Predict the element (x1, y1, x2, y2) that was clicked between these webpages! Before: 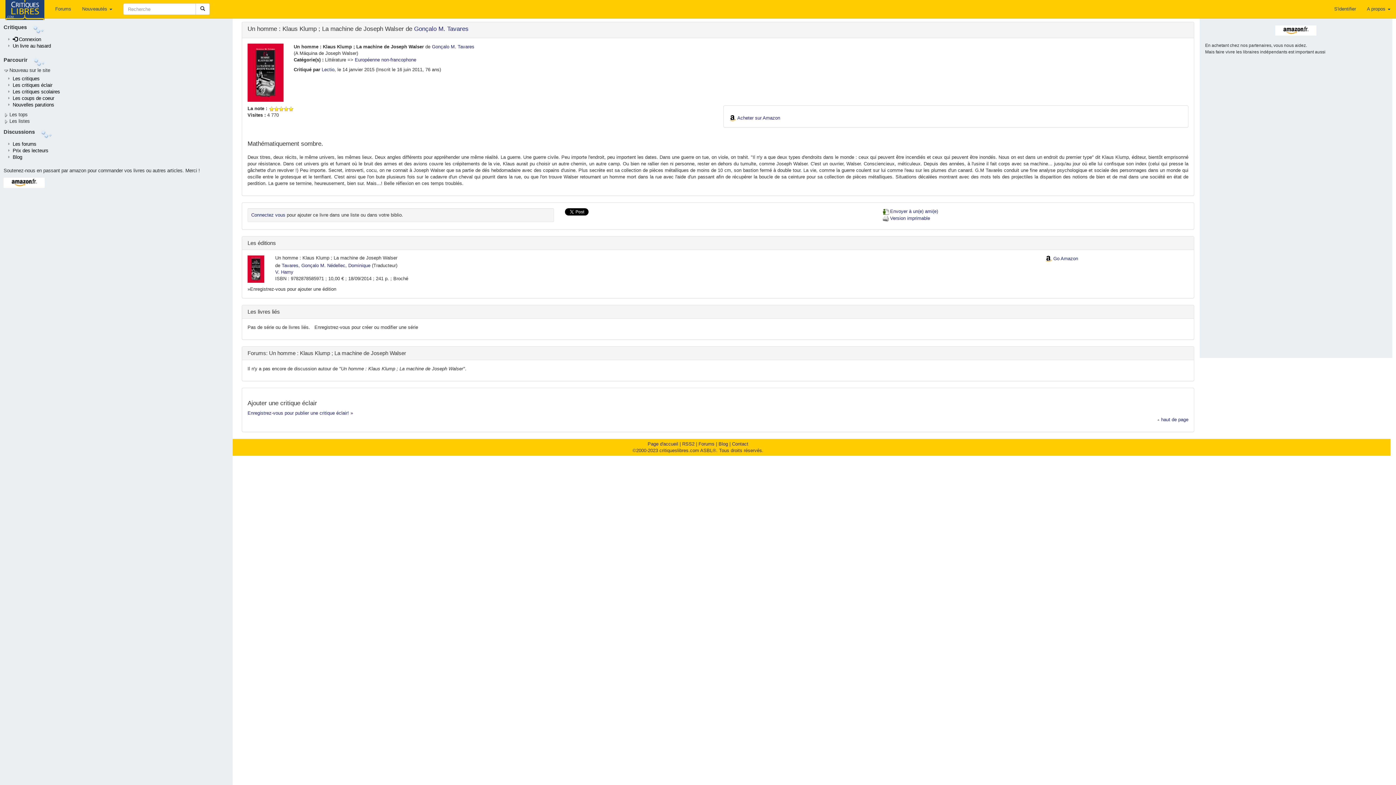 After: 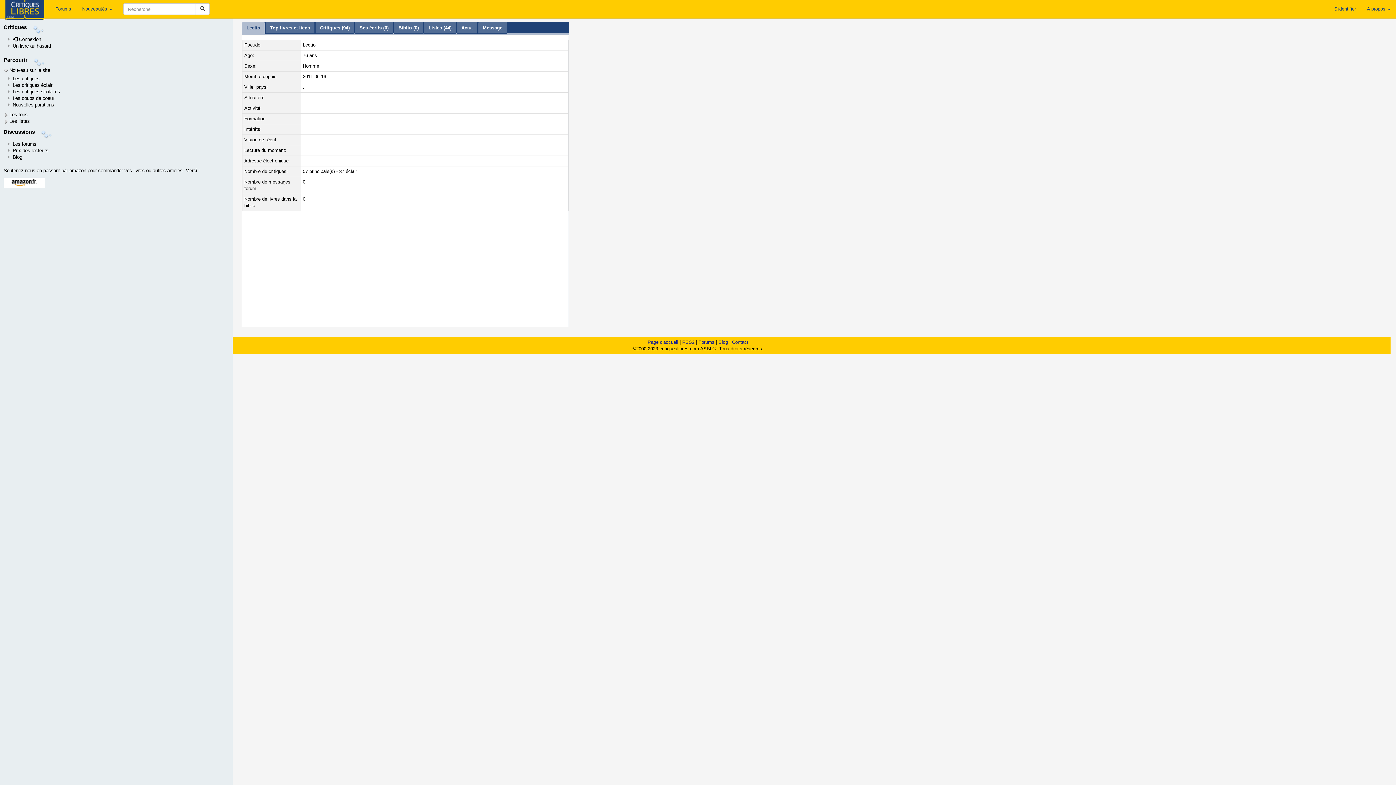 Action: label: Lectio bbox: (321, 66, 334, 72)